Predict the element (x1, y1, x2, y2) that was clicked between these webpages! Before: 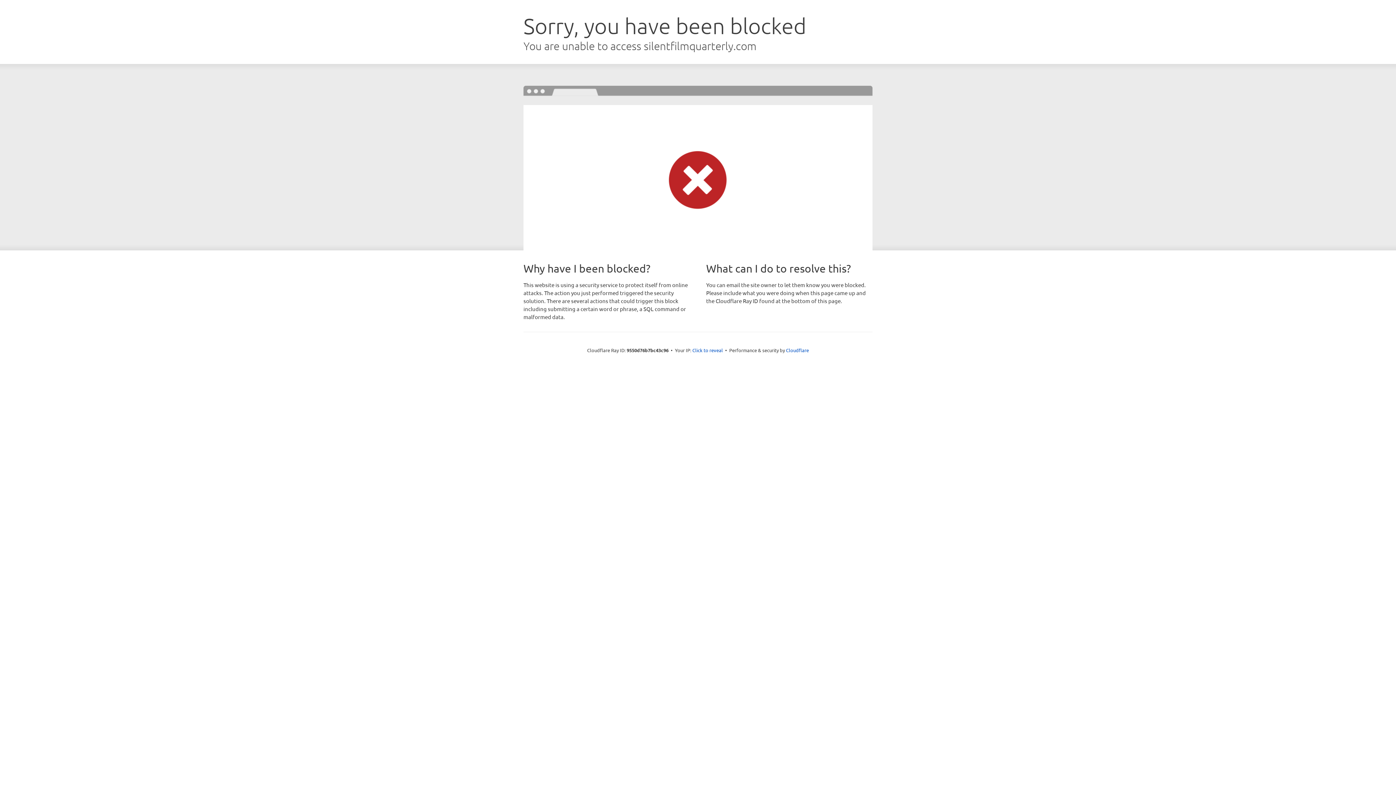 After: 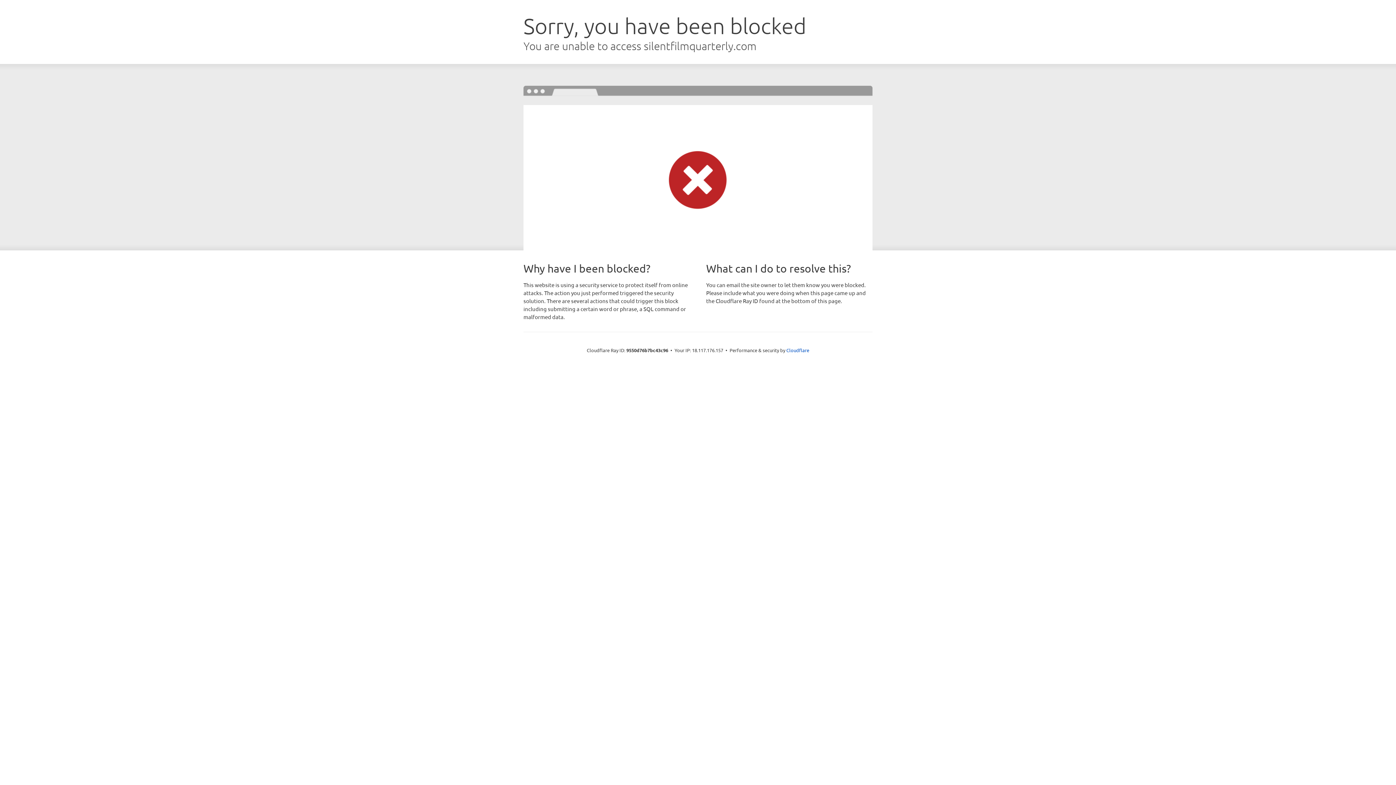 Action: bbox: (692, 346, 723, 353) label: Click to reveal